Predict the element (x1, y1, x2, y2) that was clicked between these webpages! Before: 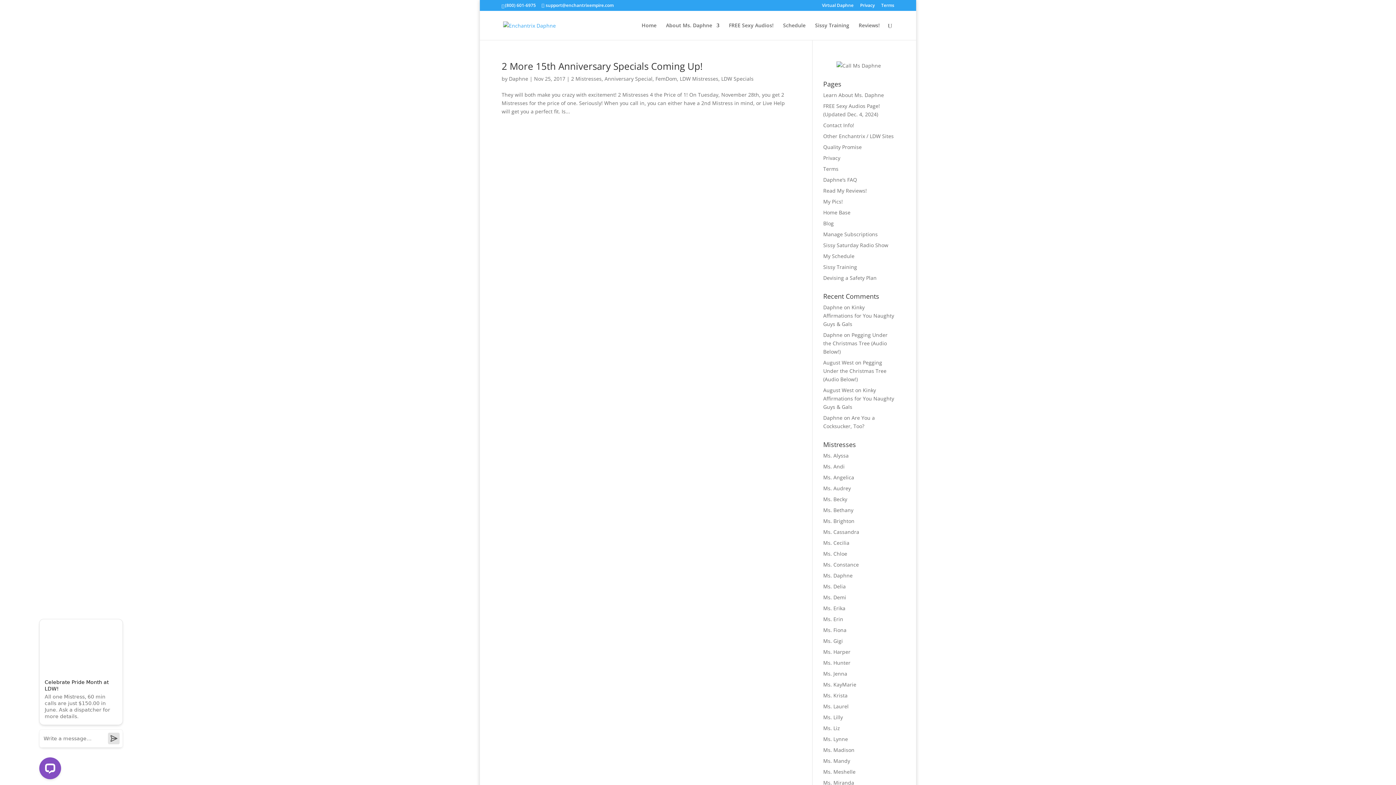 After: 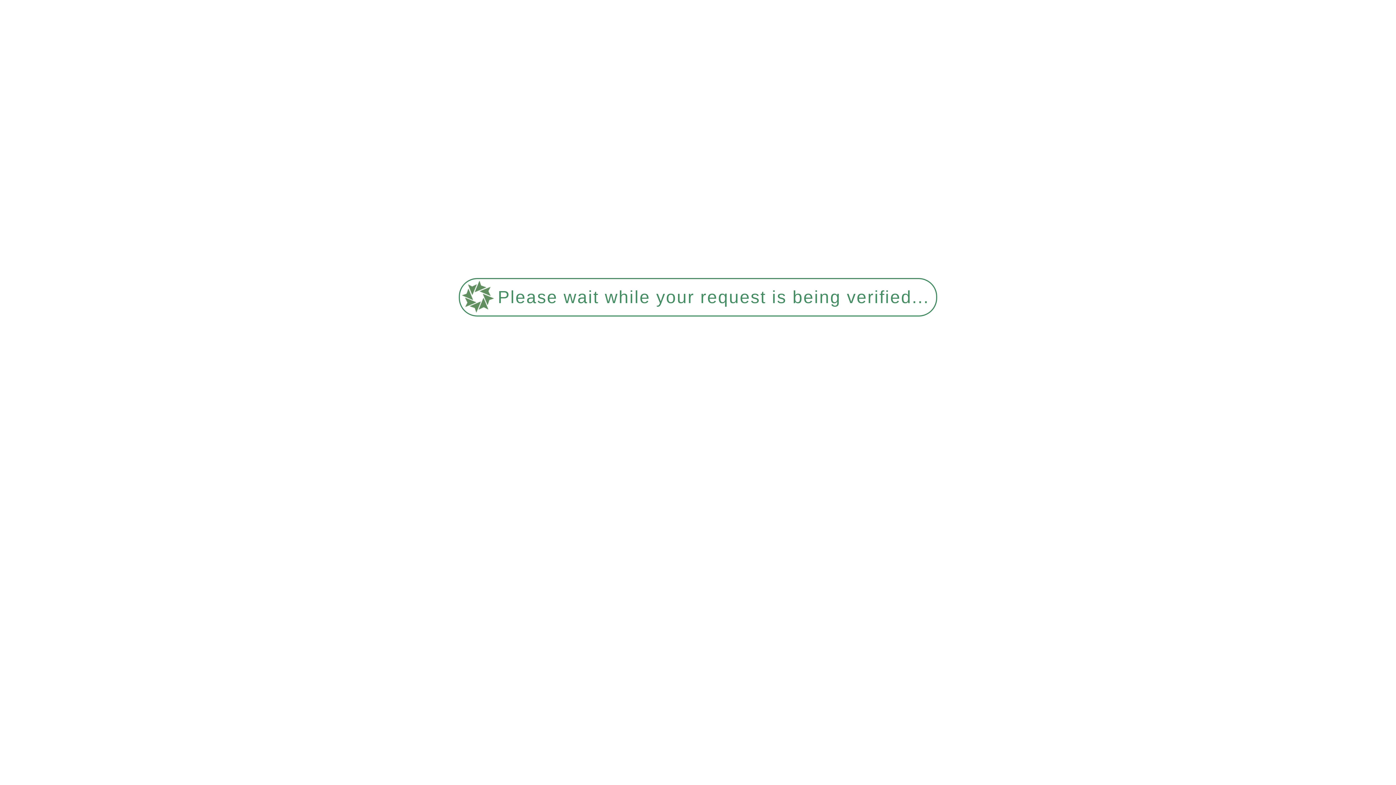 Action: label: Home bbox: (641, 22, 656, 40)